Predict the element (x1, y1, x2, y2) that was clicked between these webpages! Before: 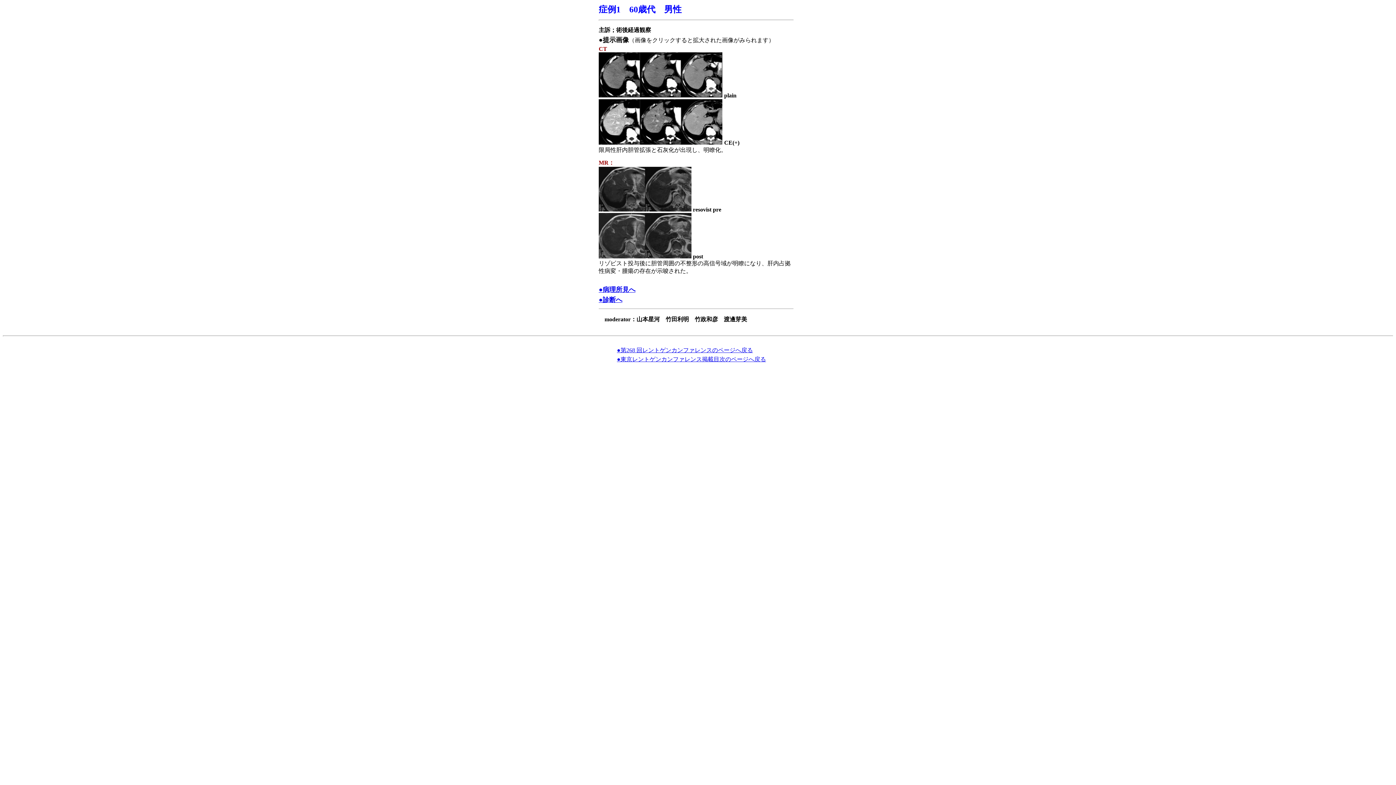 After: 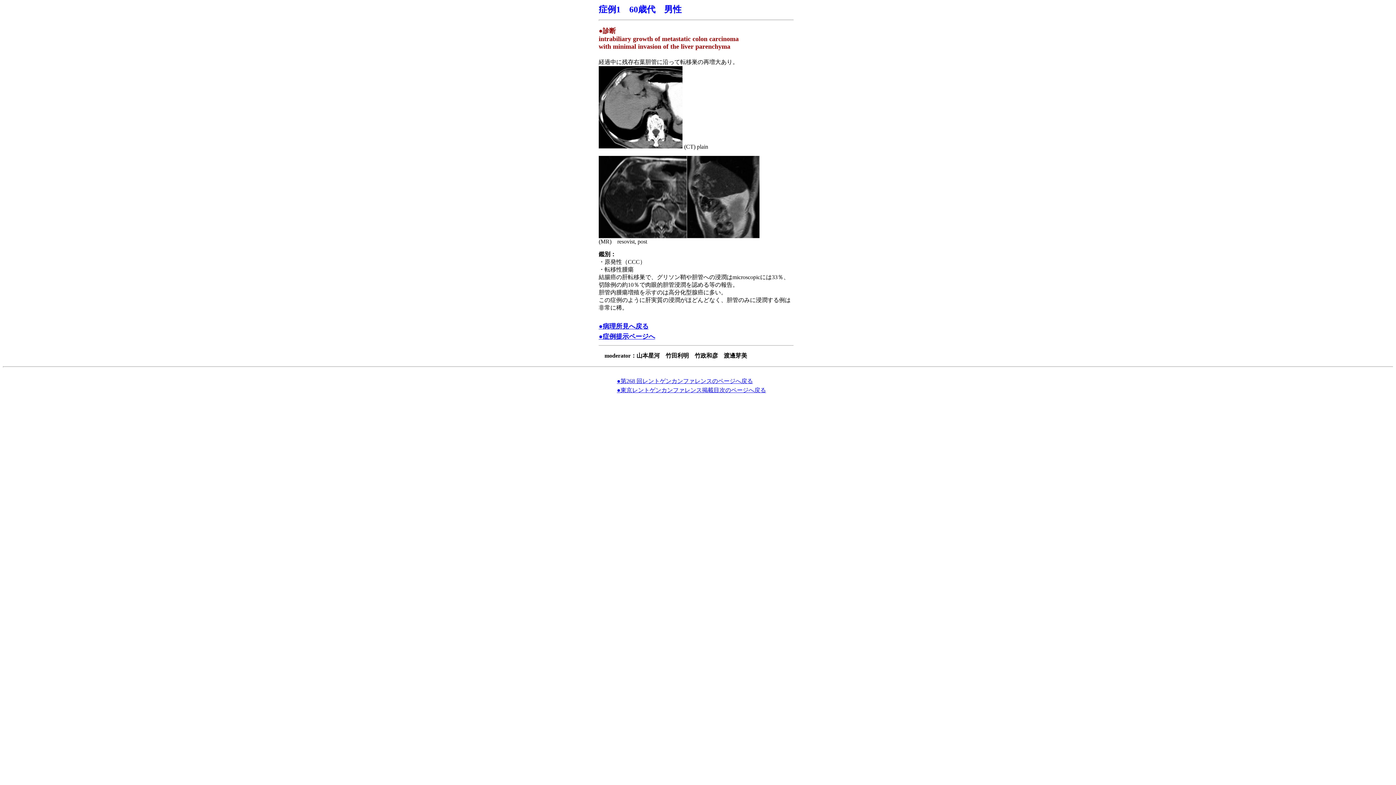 Action: label: ●診断へ bbox: (598, 296, 622, 303)